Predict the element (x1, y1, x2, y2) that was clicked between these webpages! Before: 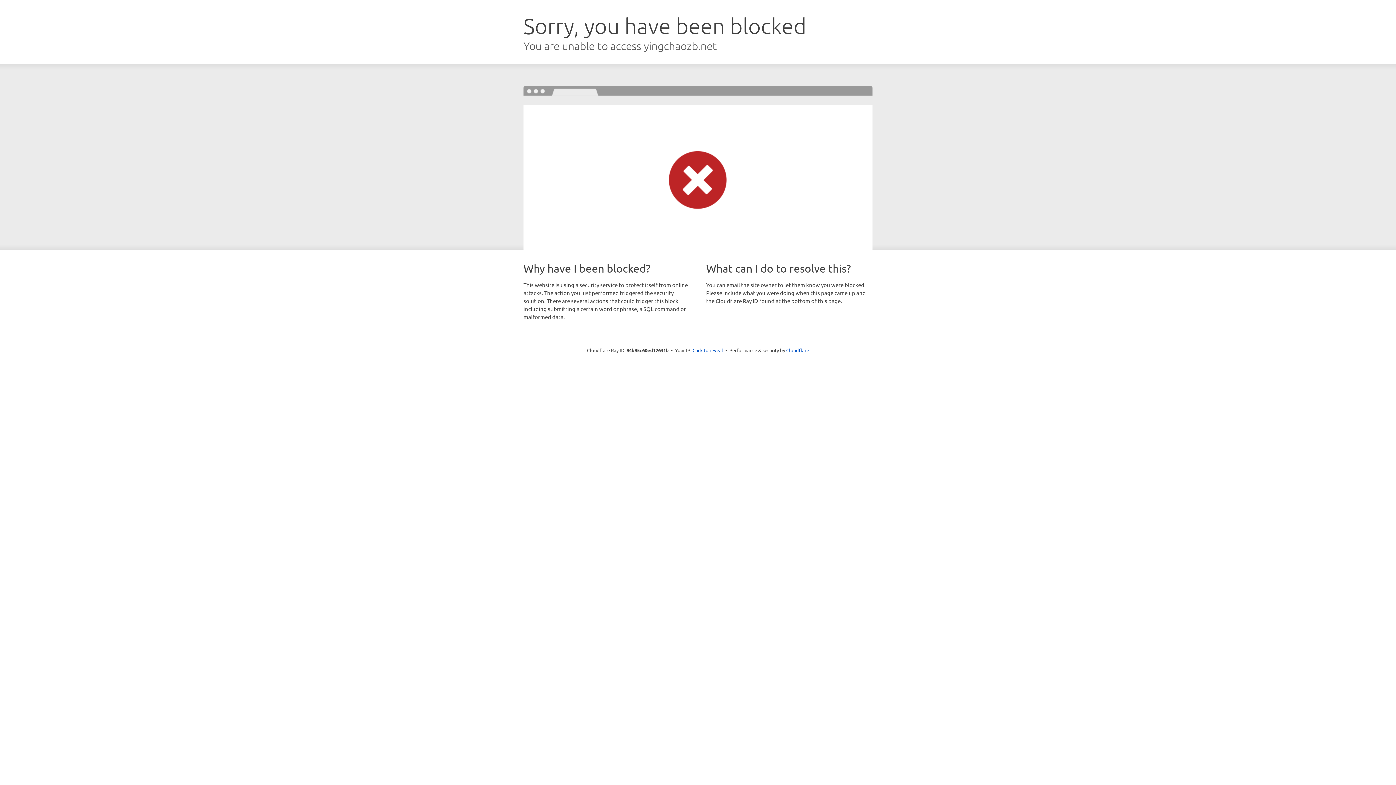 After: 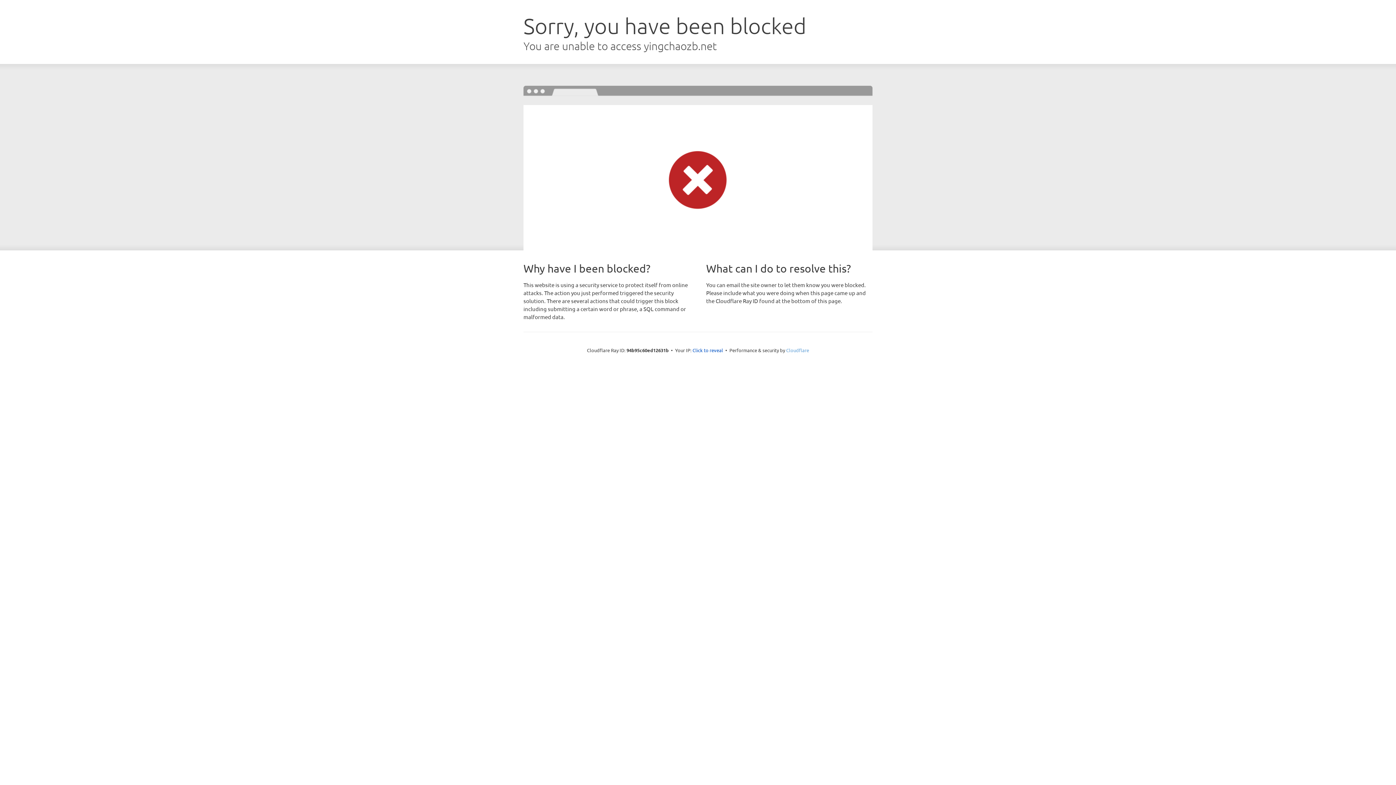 Action: label: Cloudflare bbox: (786, 347, 809, 353)